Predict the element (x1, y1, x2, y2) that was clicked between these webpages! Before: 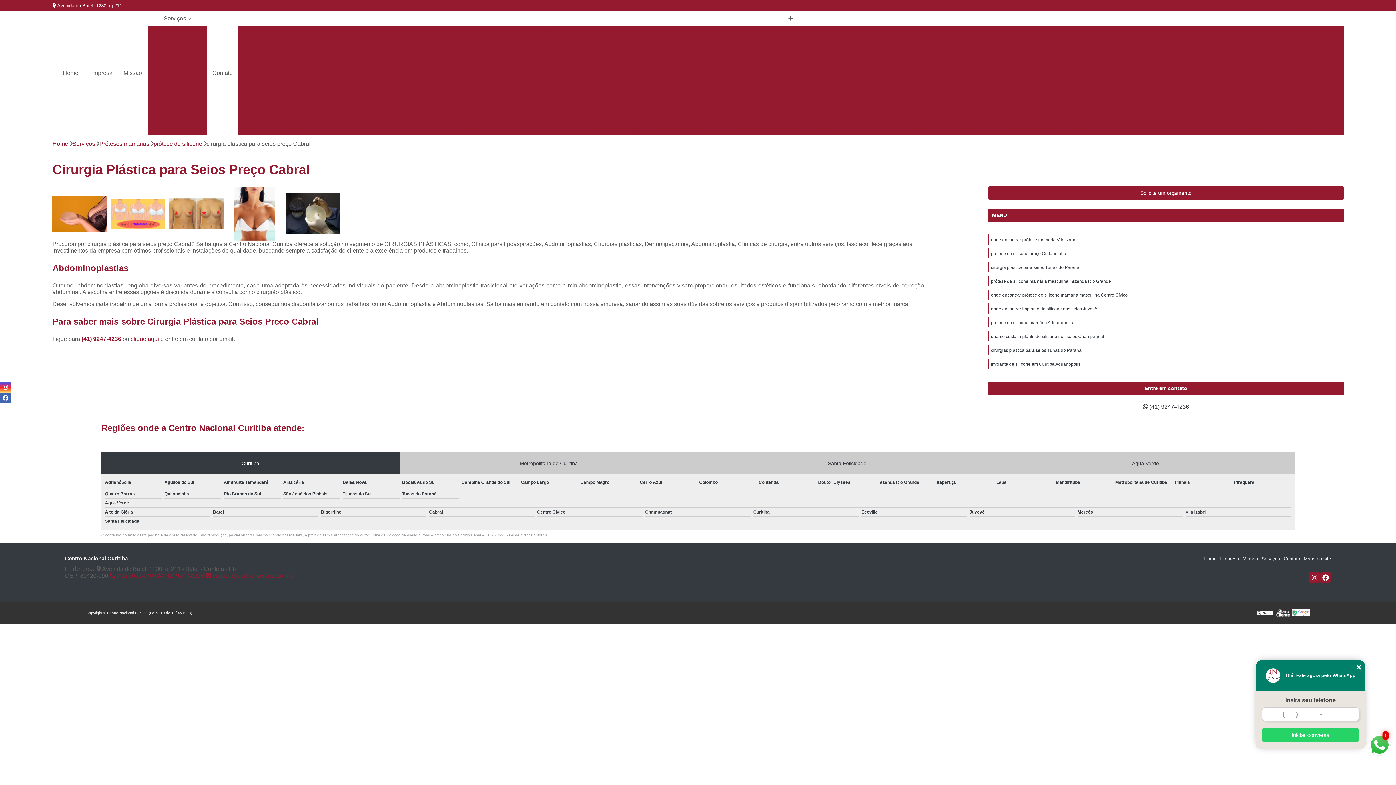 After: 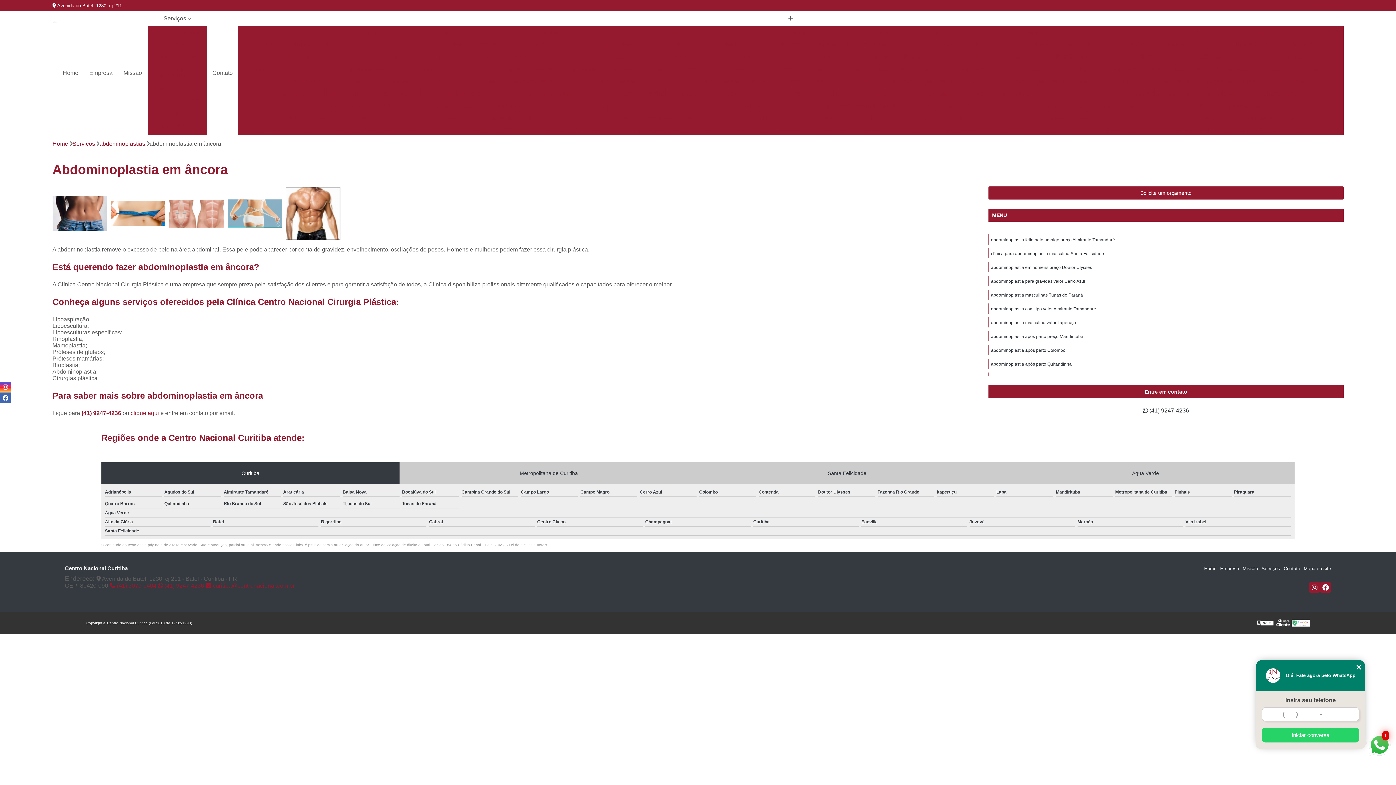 Action: bbox: (420, 38, 501, 50) label: Abdominoplastia em âncora